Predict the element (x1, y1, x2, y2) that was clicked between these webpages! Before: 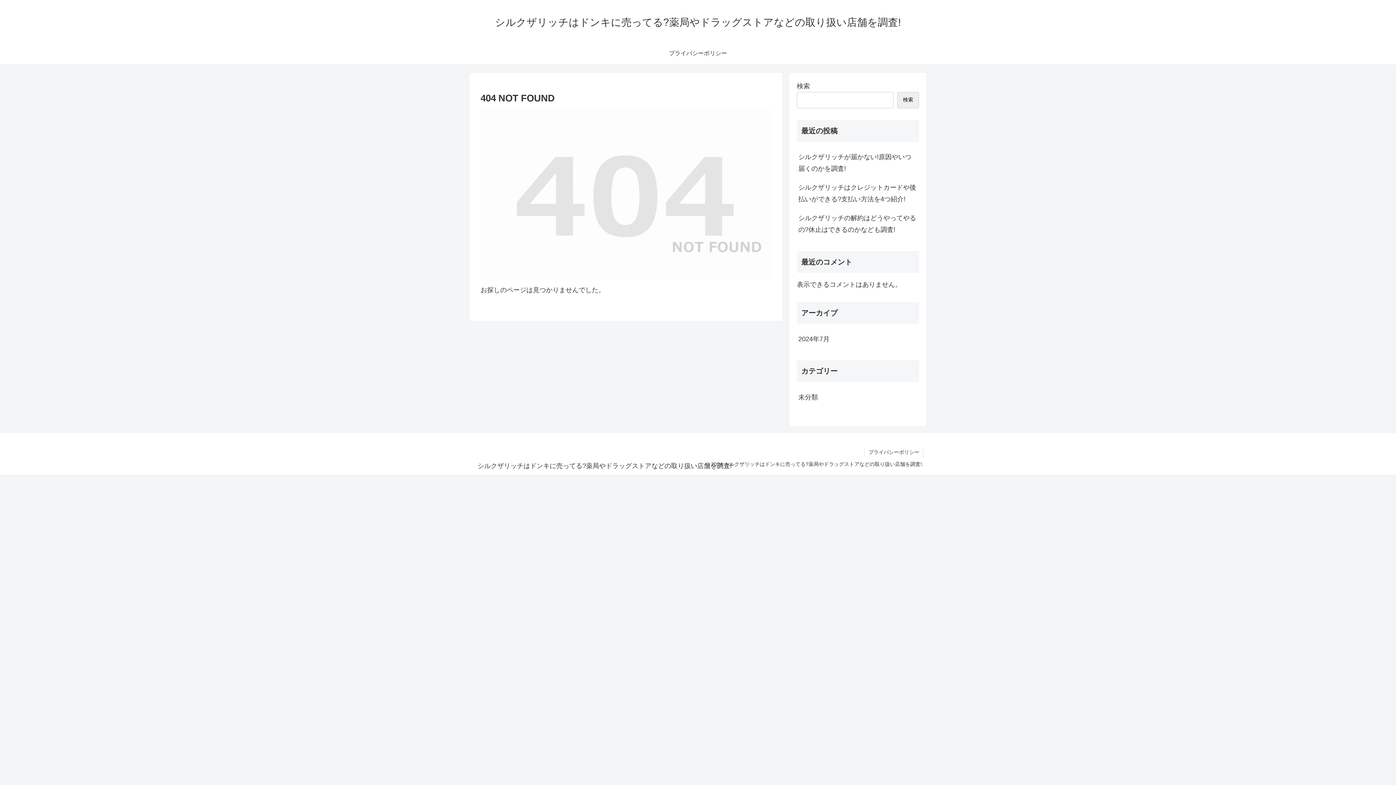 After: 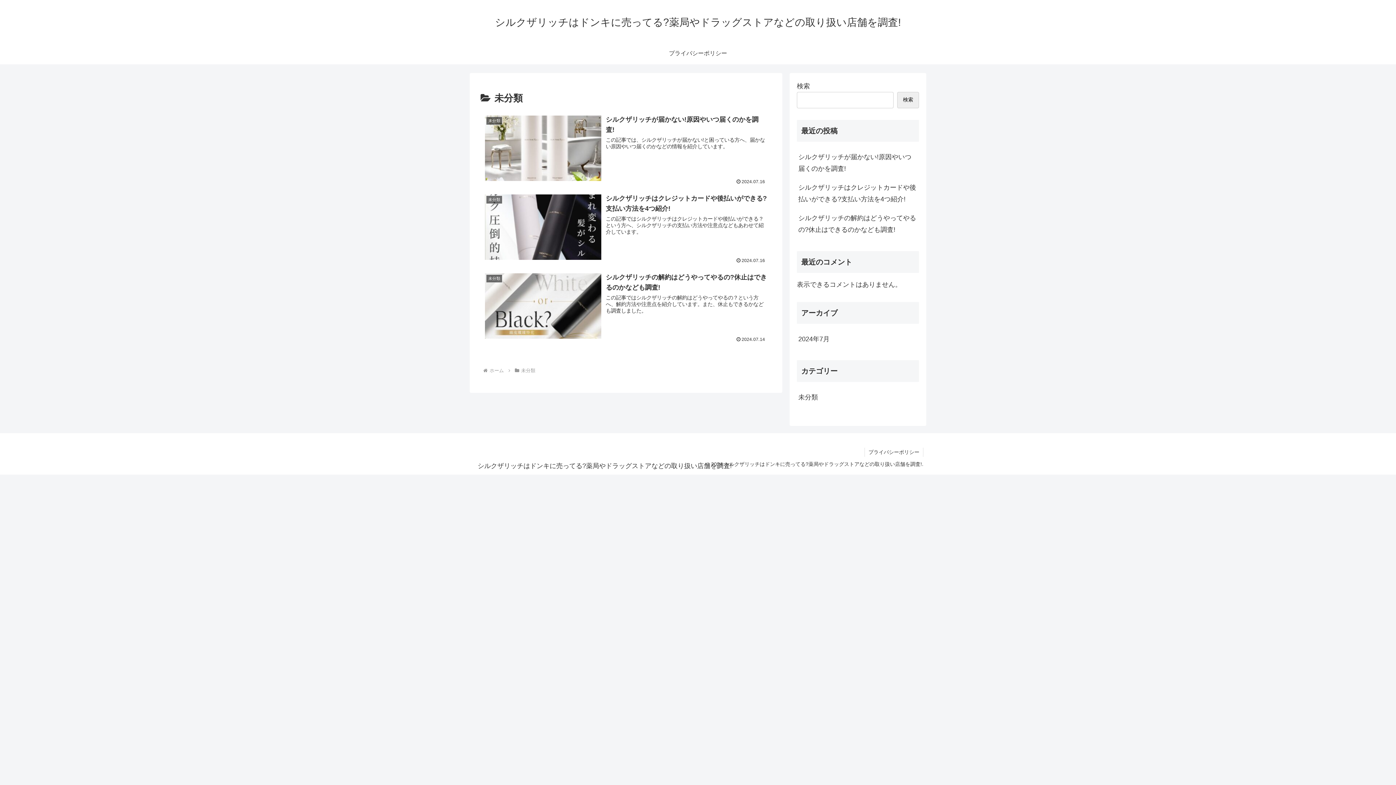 Action: label: 未分類 bbox: (797, 388, 919, 407)